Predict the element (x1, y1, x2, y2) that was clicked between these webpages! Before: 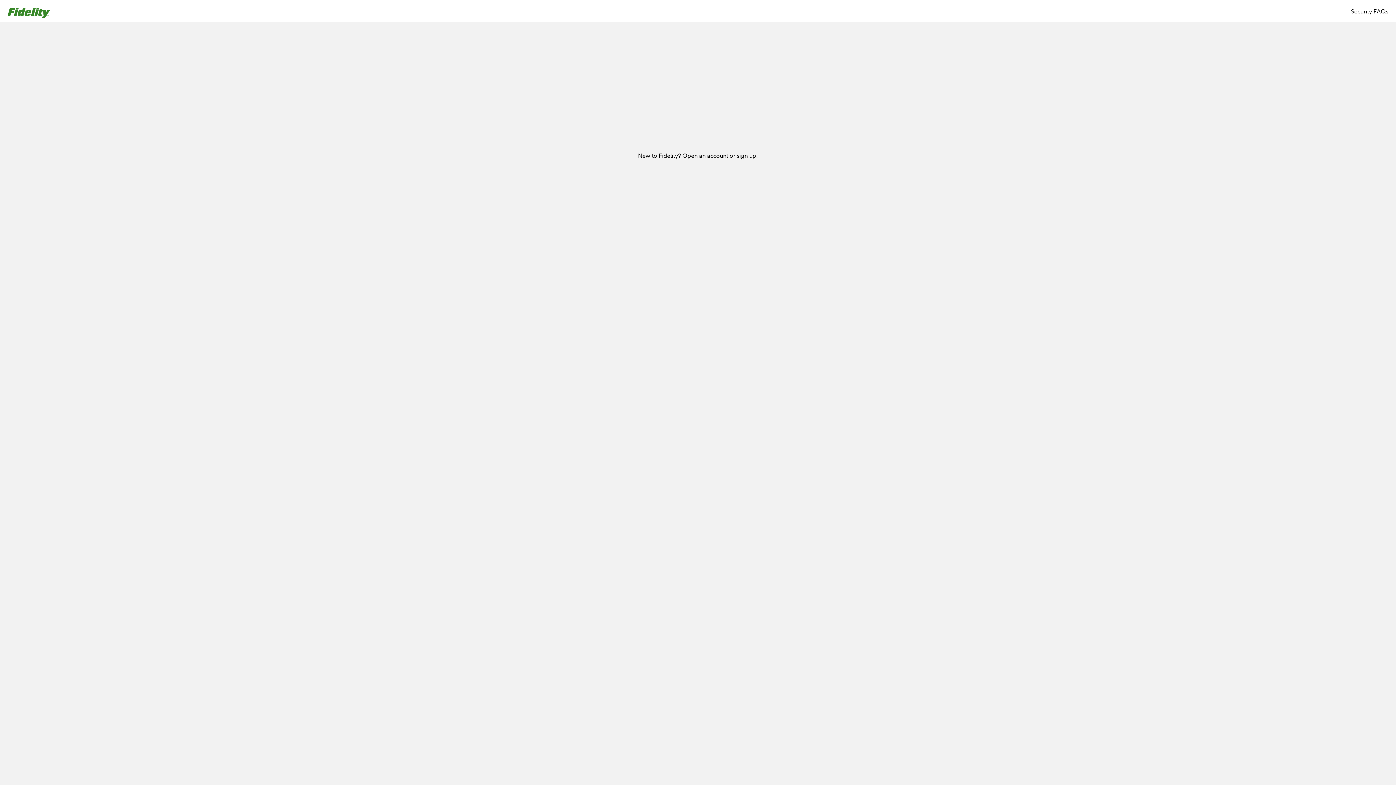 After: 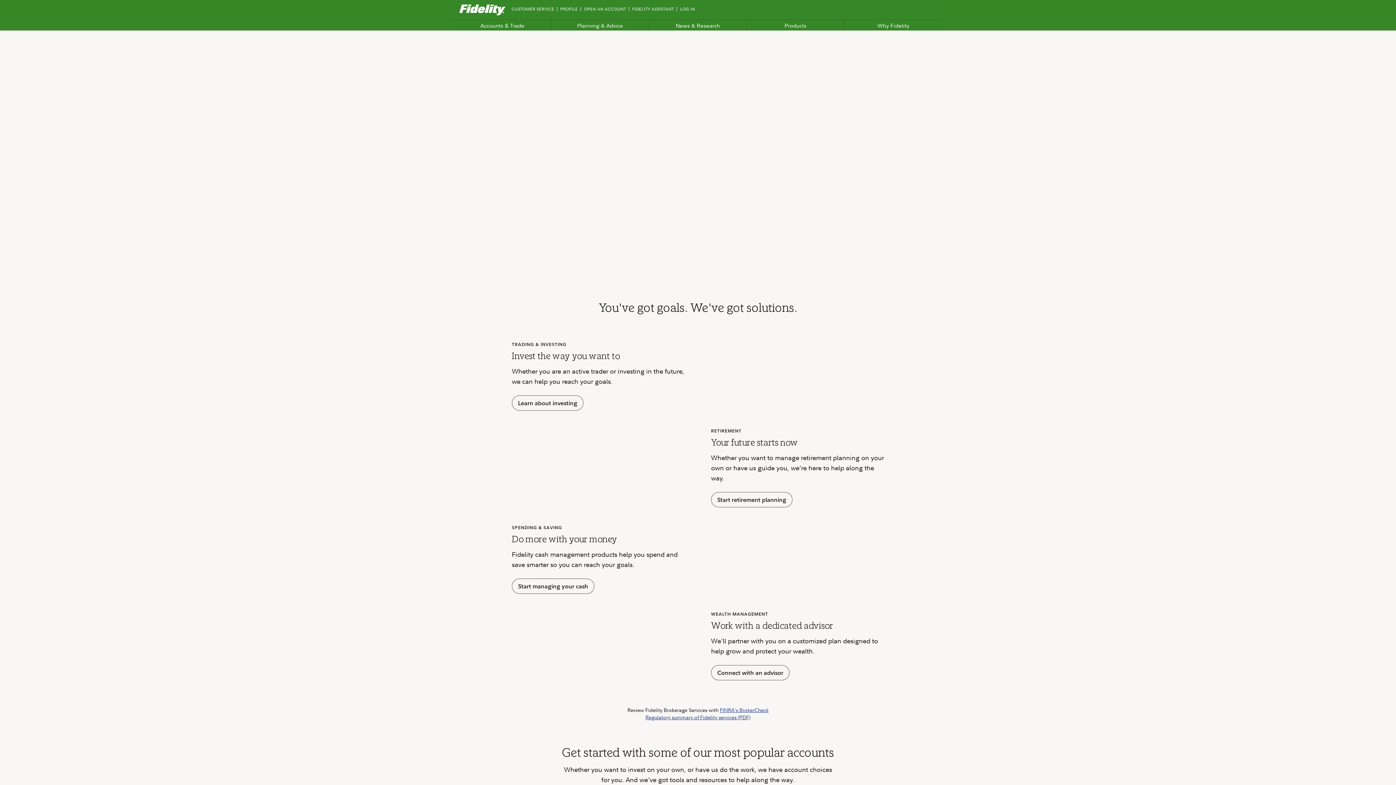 Action: bbox: (7, 12, 49, 20)